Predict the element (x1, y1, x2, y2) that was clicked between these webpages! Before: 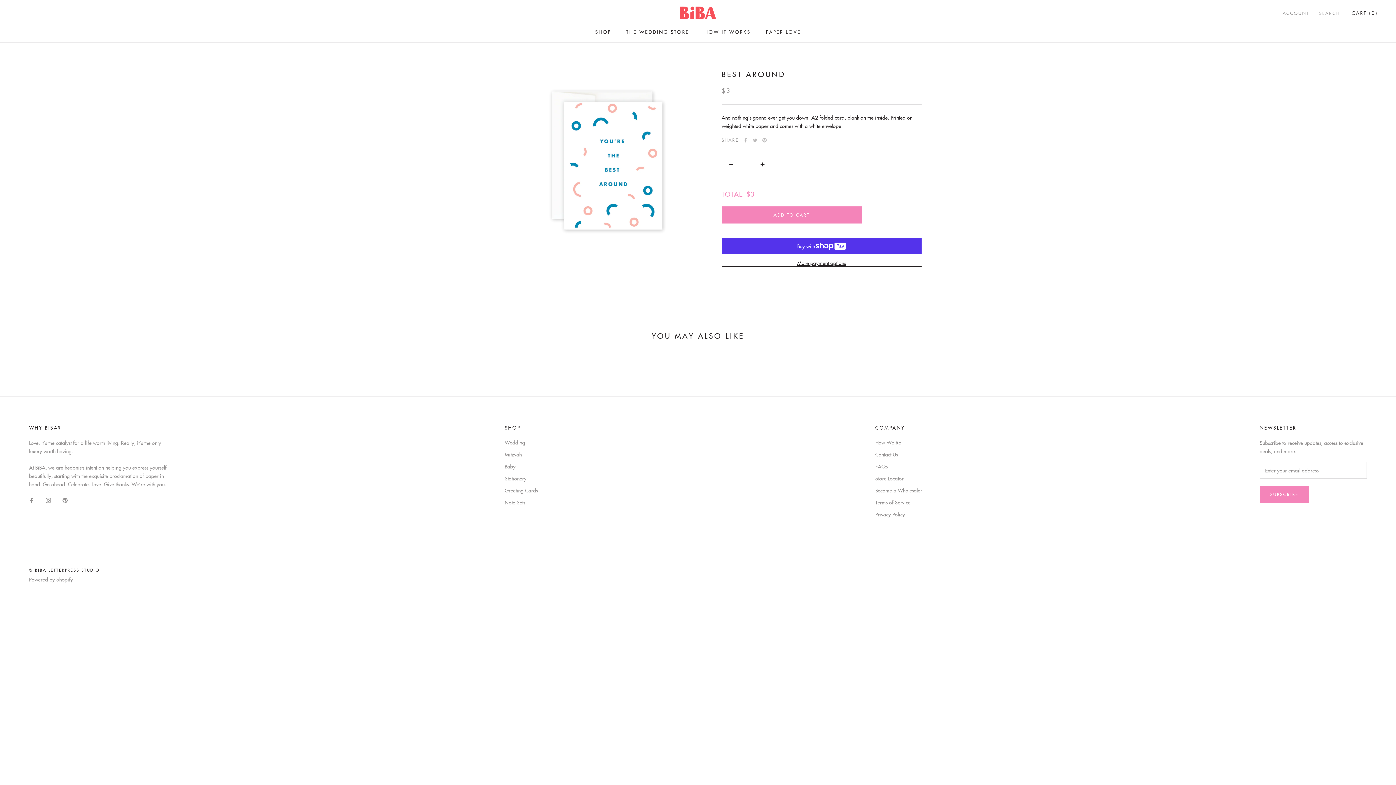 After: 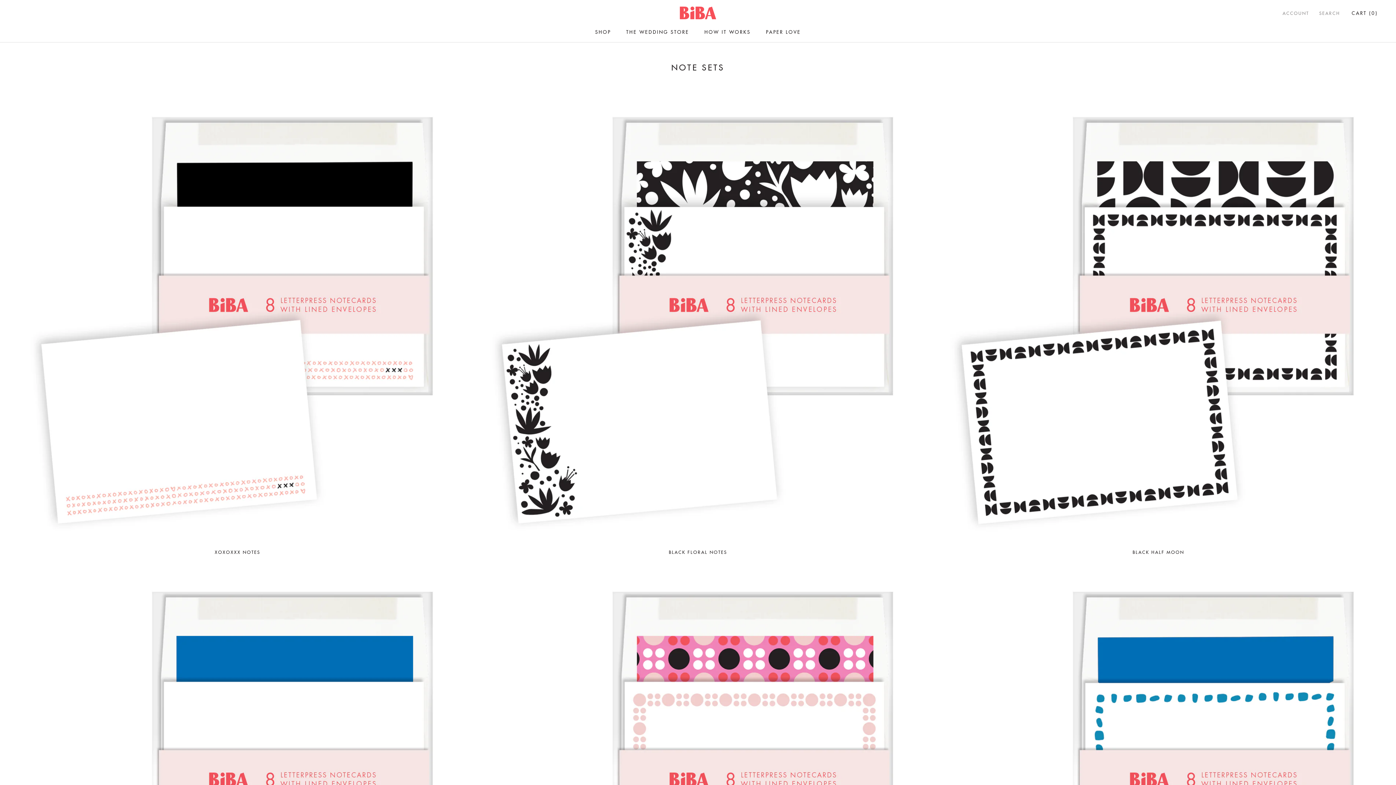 Action: label: Note Sets bbox: (504, 498, 537, 506)